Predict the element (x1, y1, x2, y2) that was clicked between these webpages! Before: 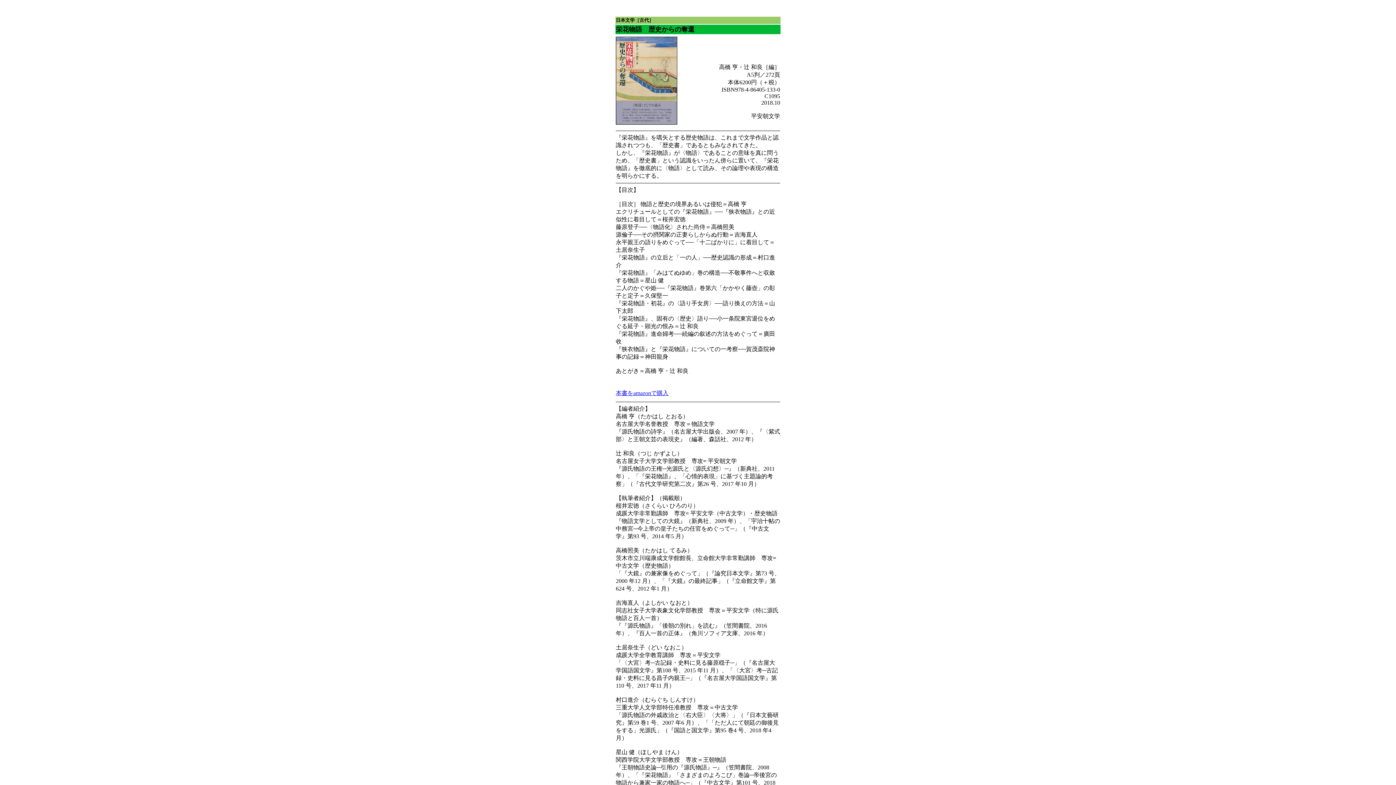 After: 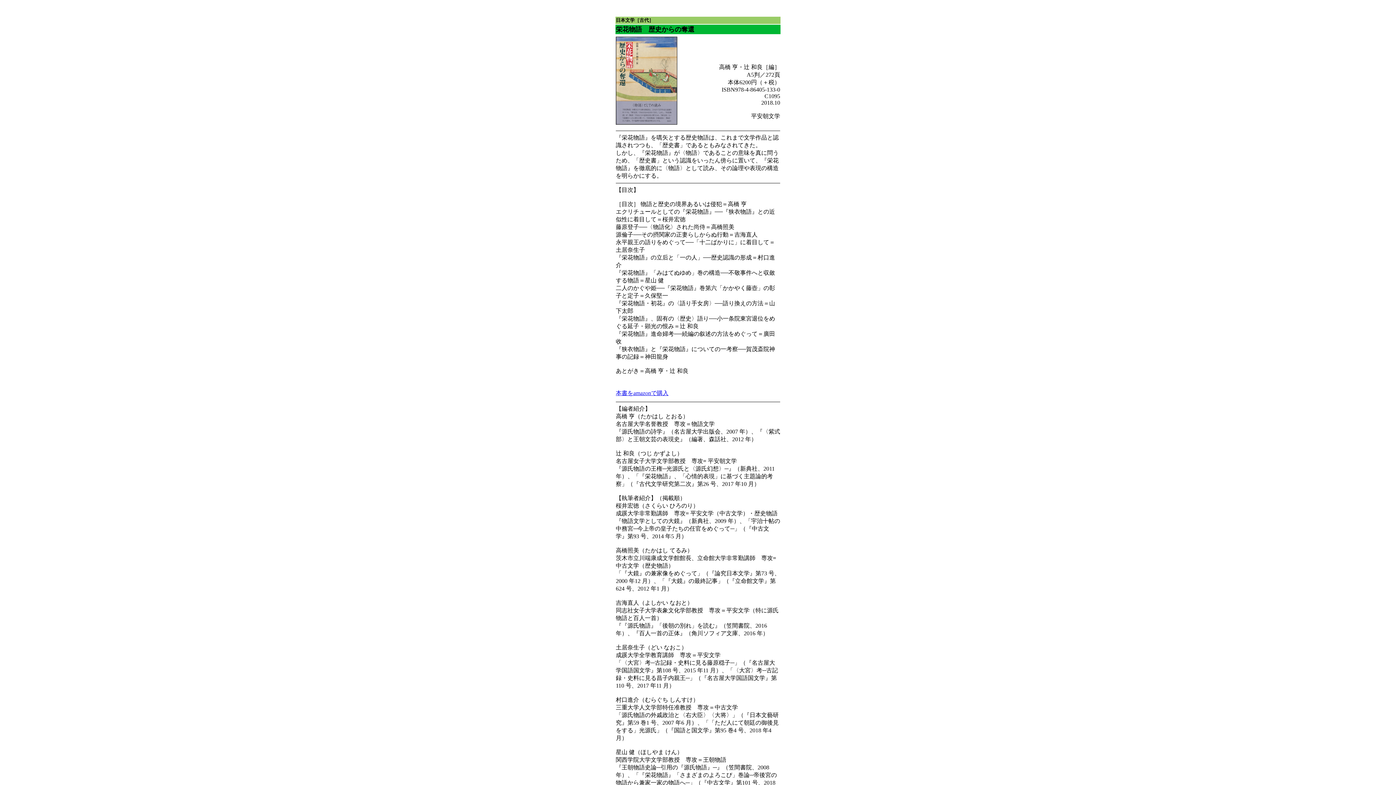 Action: label: 本書をamazonで購入 bbox: (616, 390, 668, 396)